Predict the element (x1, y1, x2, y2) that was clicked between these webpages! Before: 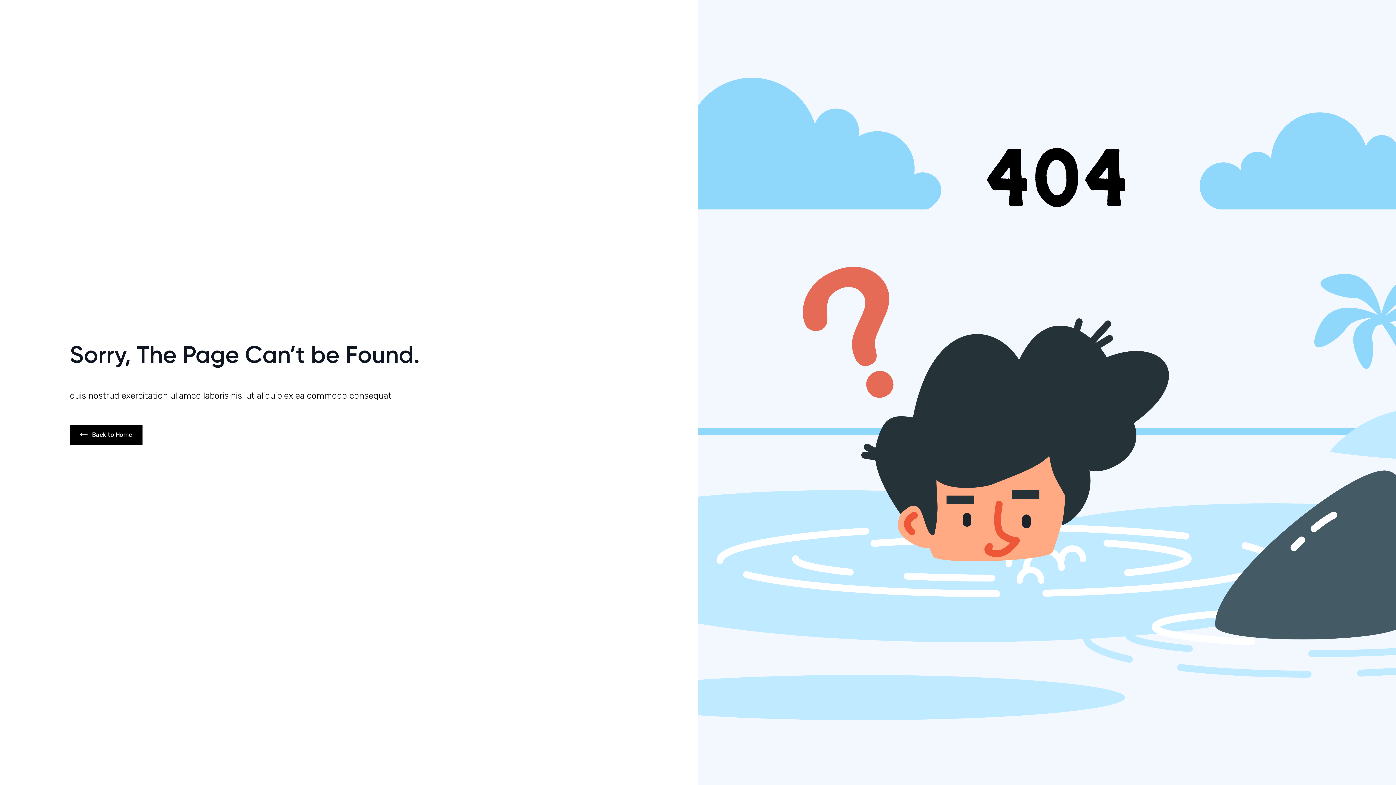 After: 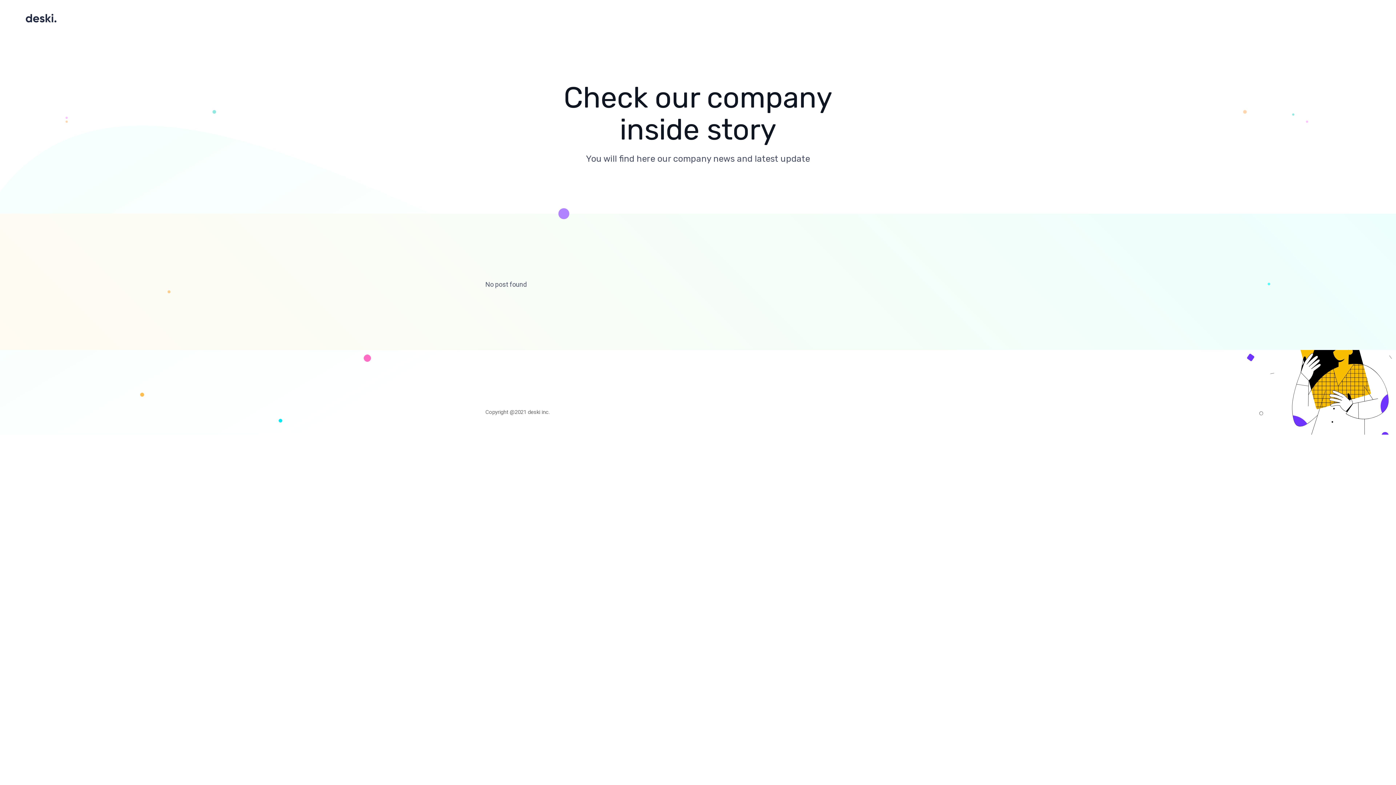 Action: label: Back to Home bbox: (69, 424, 142, 444)